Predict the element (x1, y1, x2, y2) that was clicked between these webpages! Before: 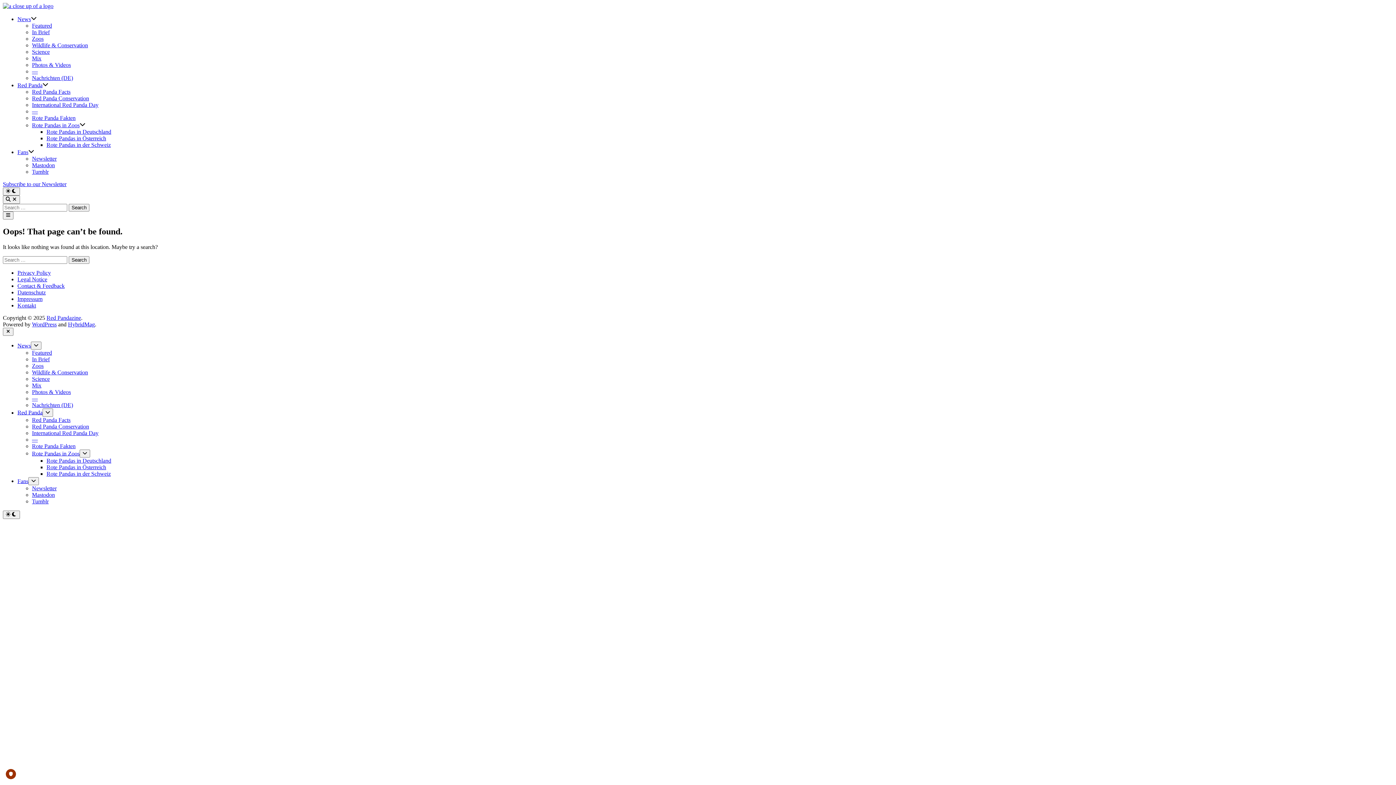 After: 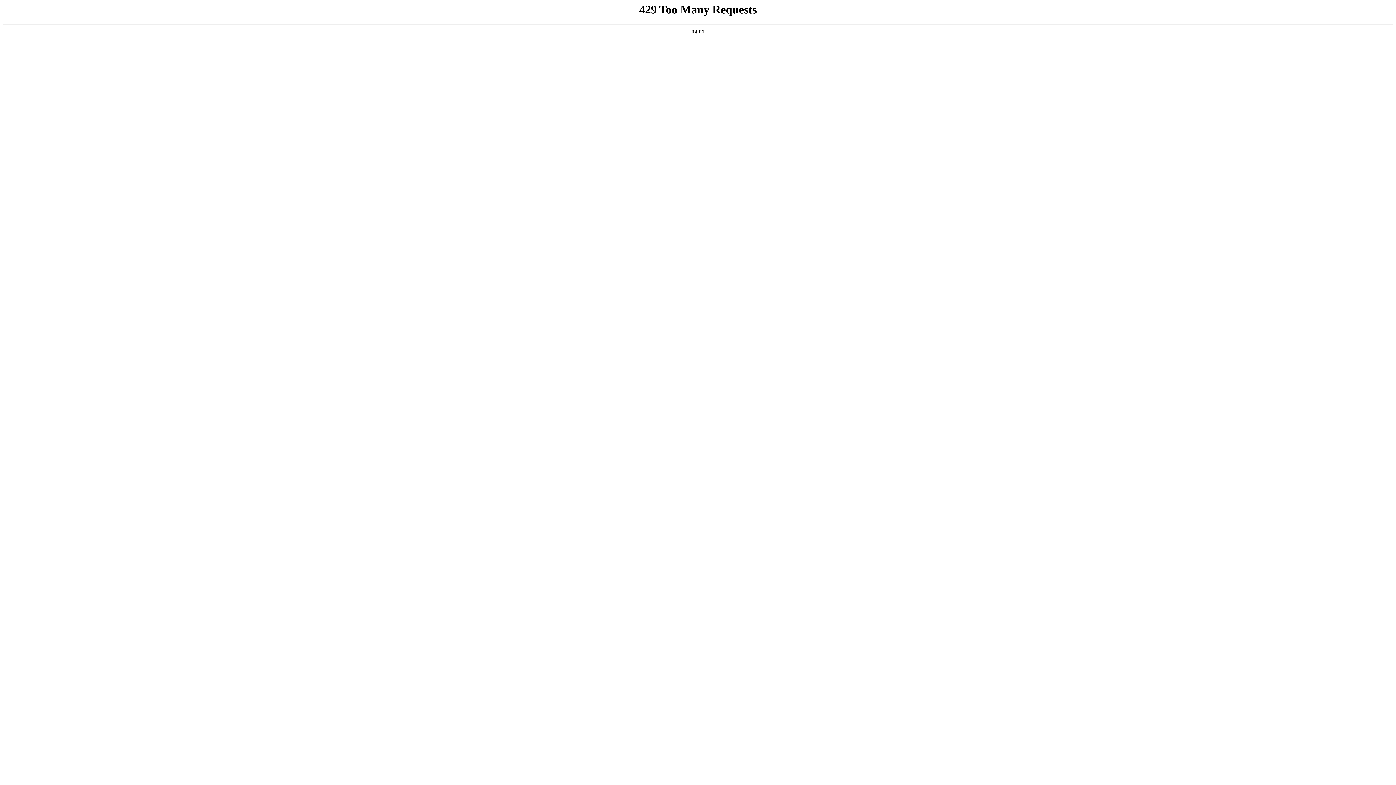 Action: label: — bbox: (32, 108, 37, 114)